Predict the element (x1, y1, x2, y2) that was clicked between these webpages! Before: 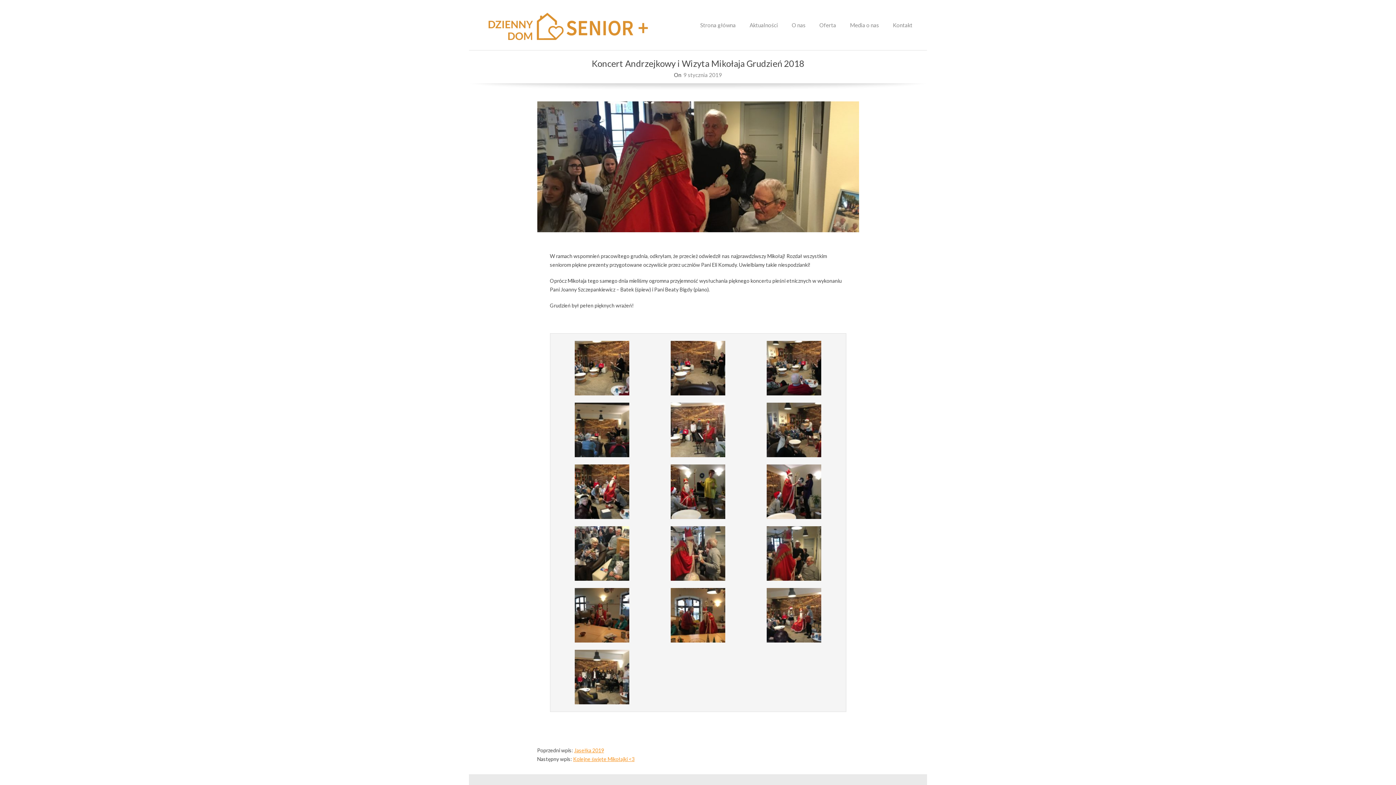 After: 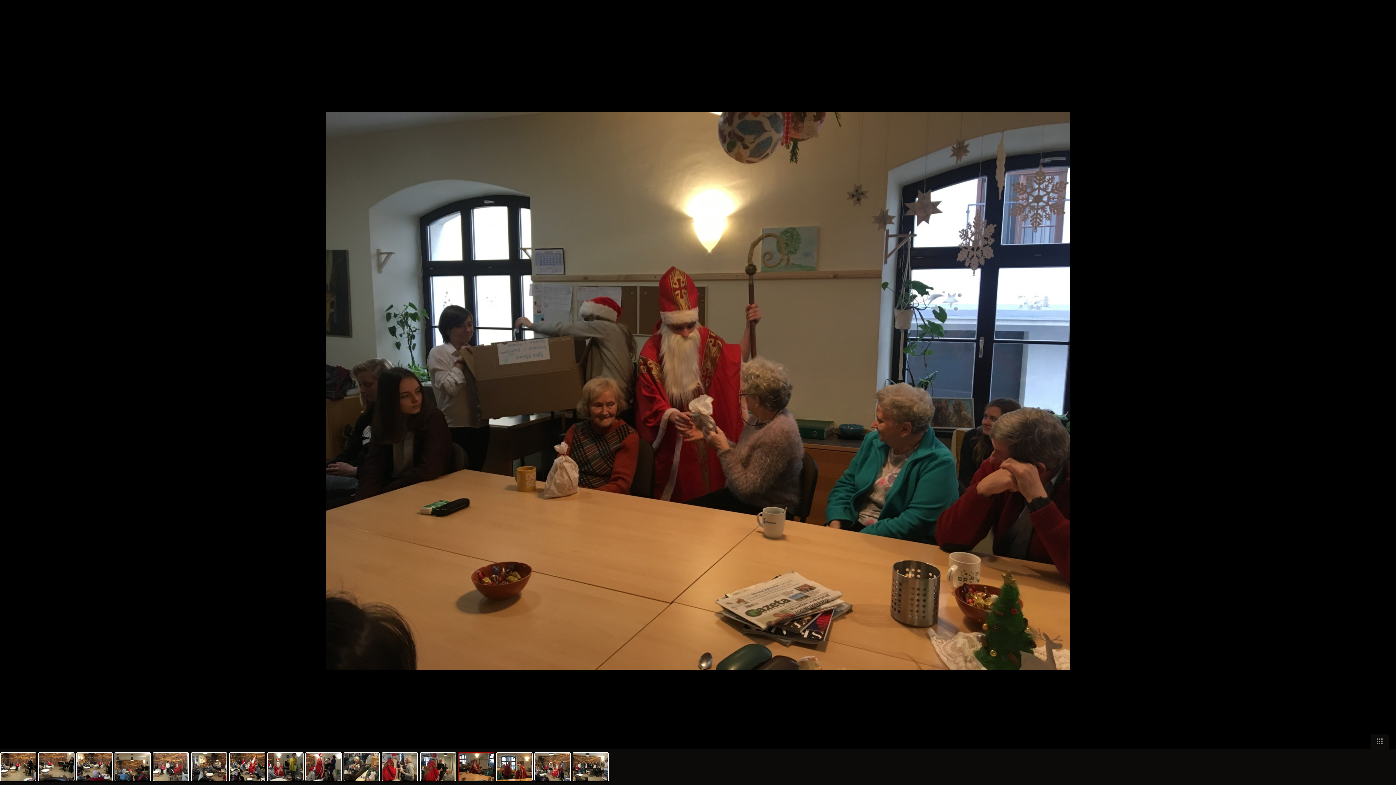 Action: bbox: (574, 589, 629, 595)